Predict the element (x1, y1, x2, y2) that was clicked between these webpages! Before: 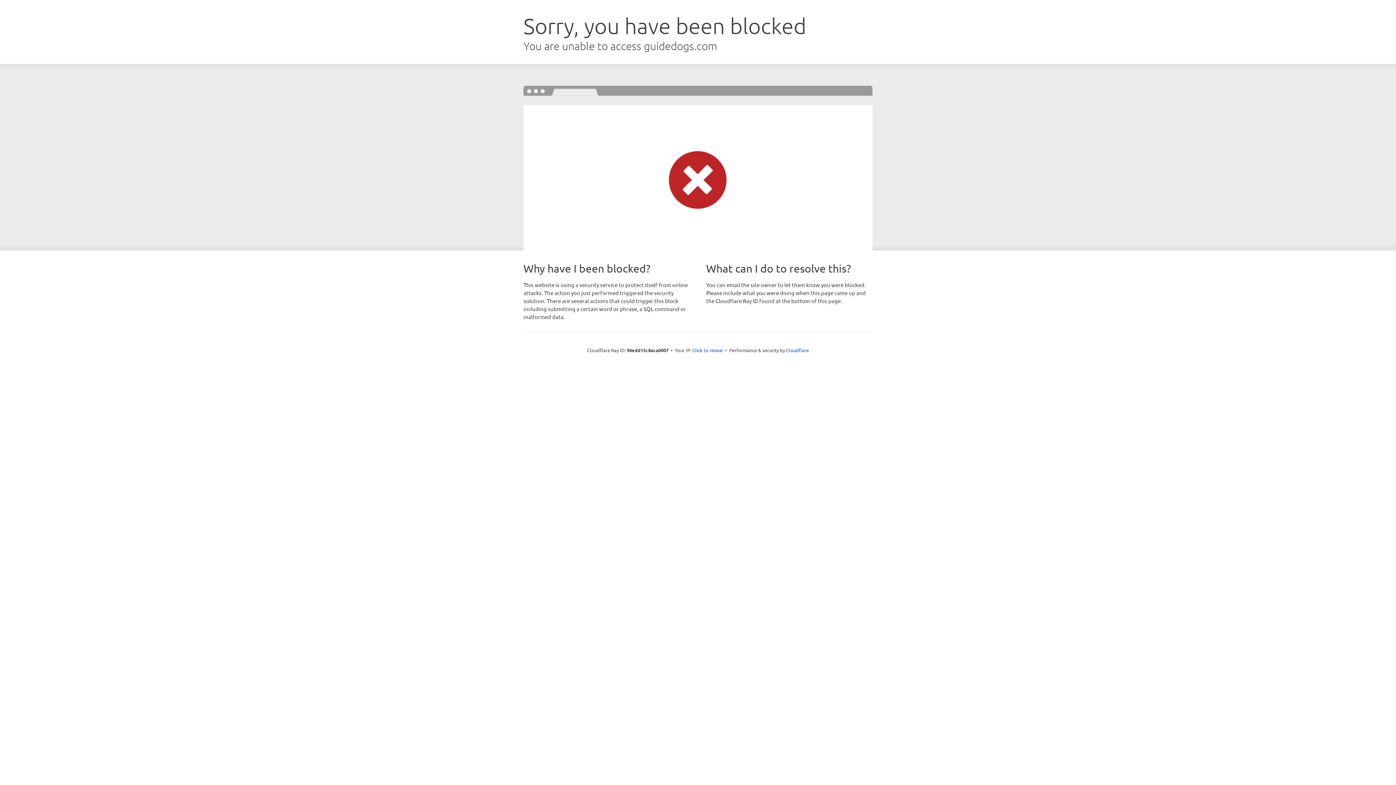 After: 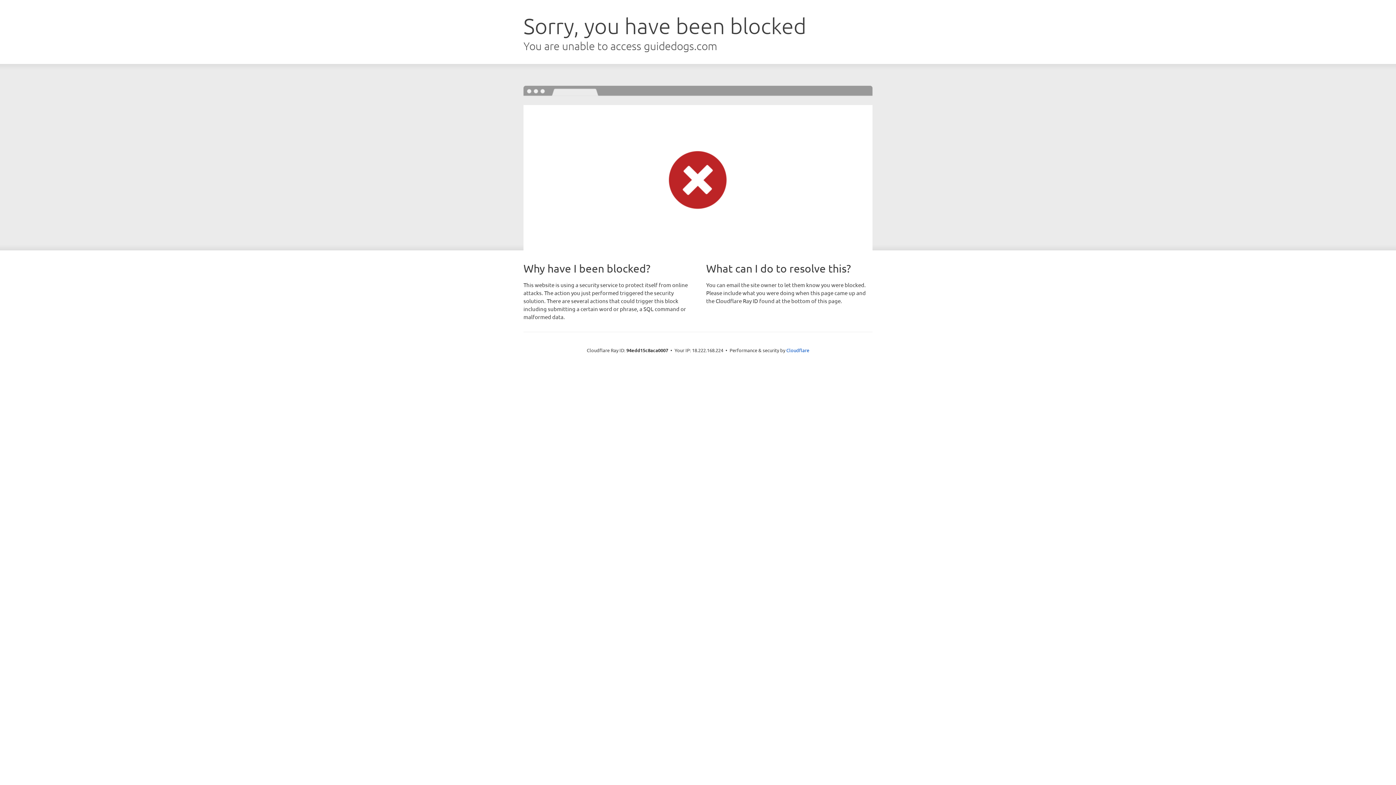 Action: label: Click to reveal bbox: (692, 346, 723, 353)